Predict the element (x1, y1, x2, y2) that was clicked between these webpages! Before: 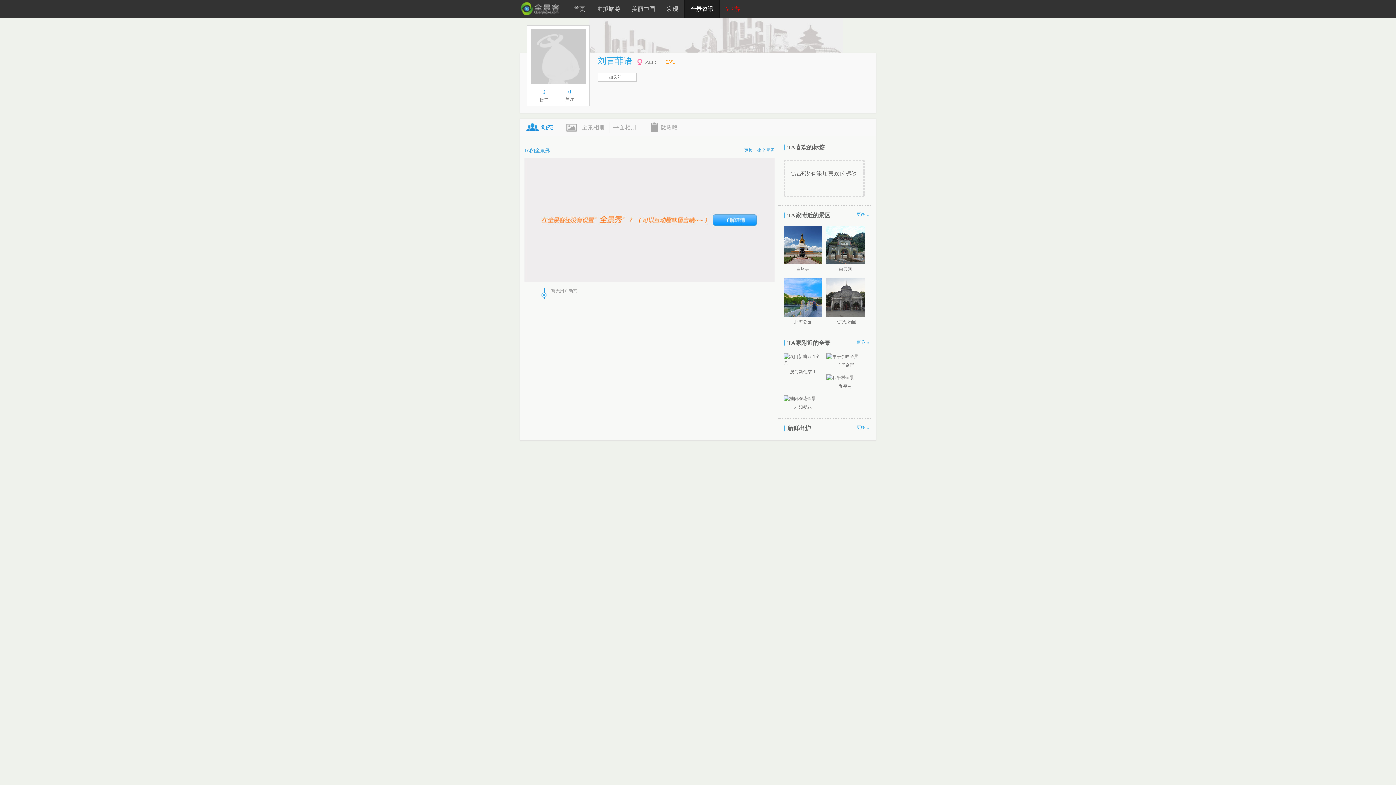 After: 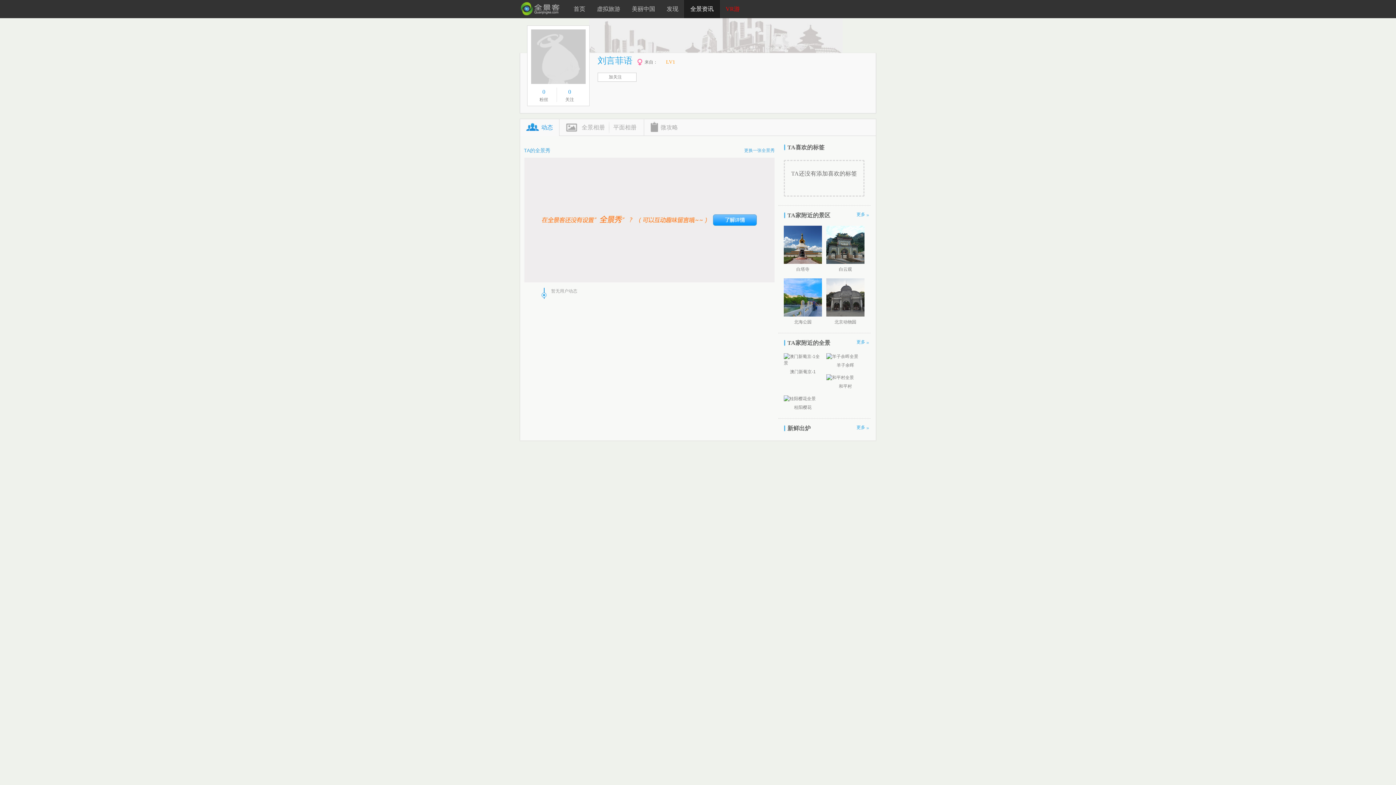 Action: bbox: (823, 43, 830, 50)